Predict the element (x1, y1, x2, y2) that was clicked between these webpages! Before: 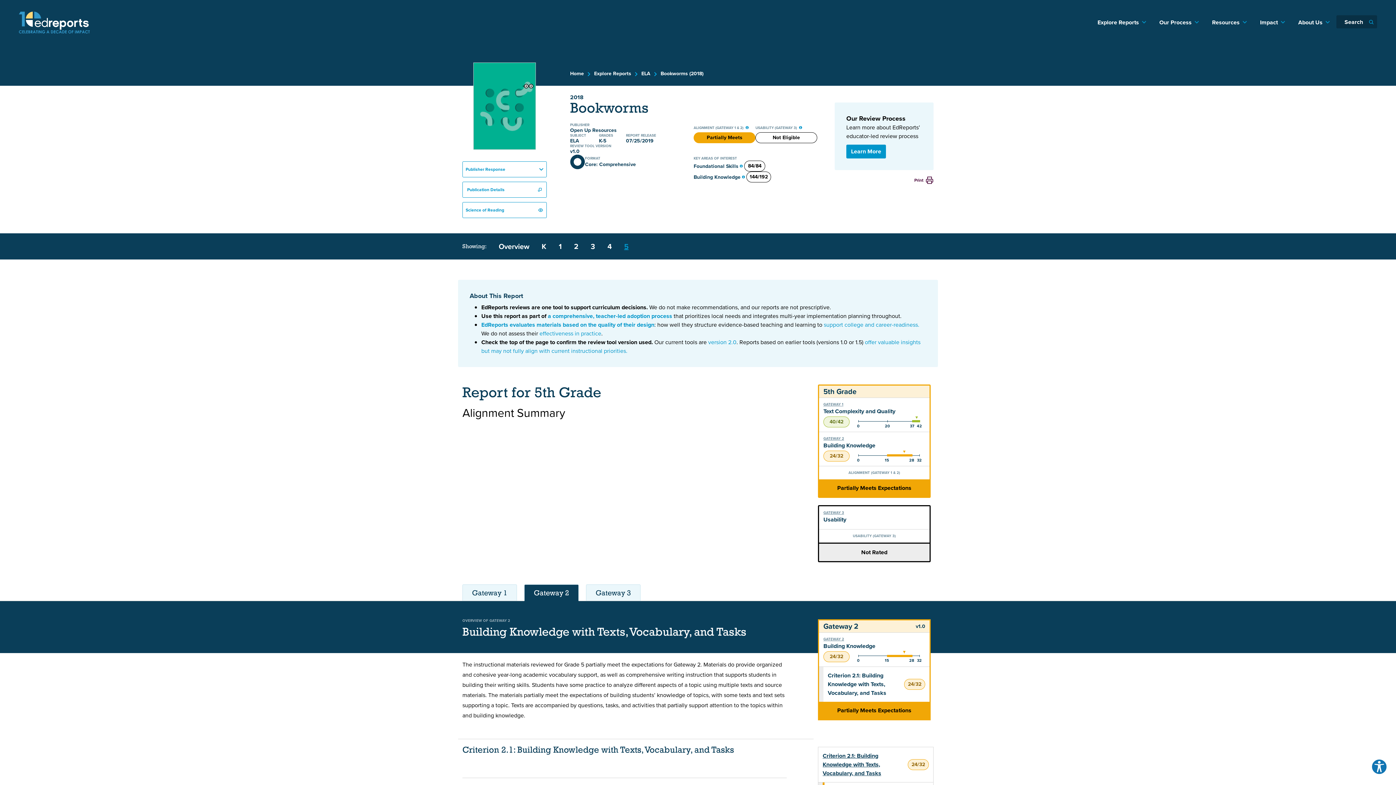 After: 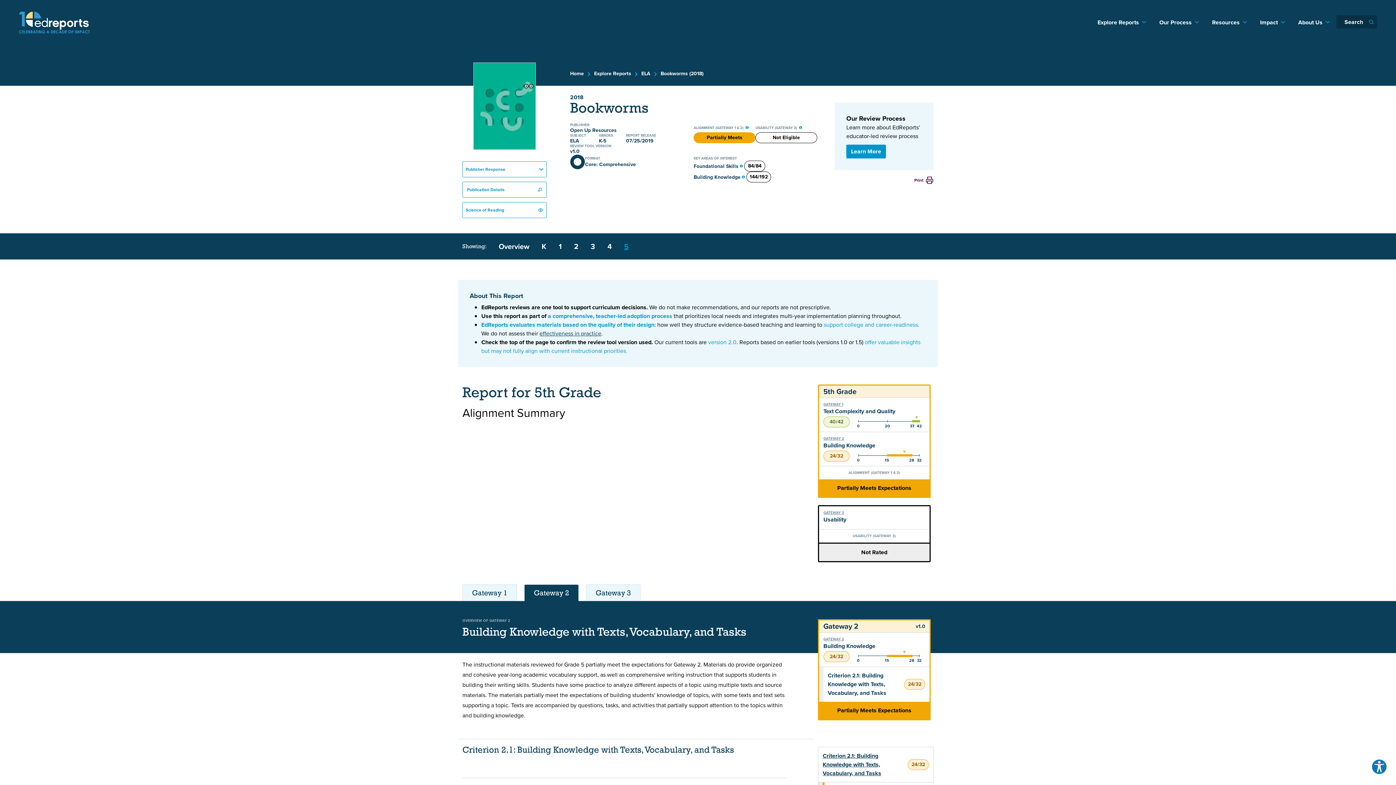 Action: bbox: (539, 329, 601, 337) label: effectiveness in practice